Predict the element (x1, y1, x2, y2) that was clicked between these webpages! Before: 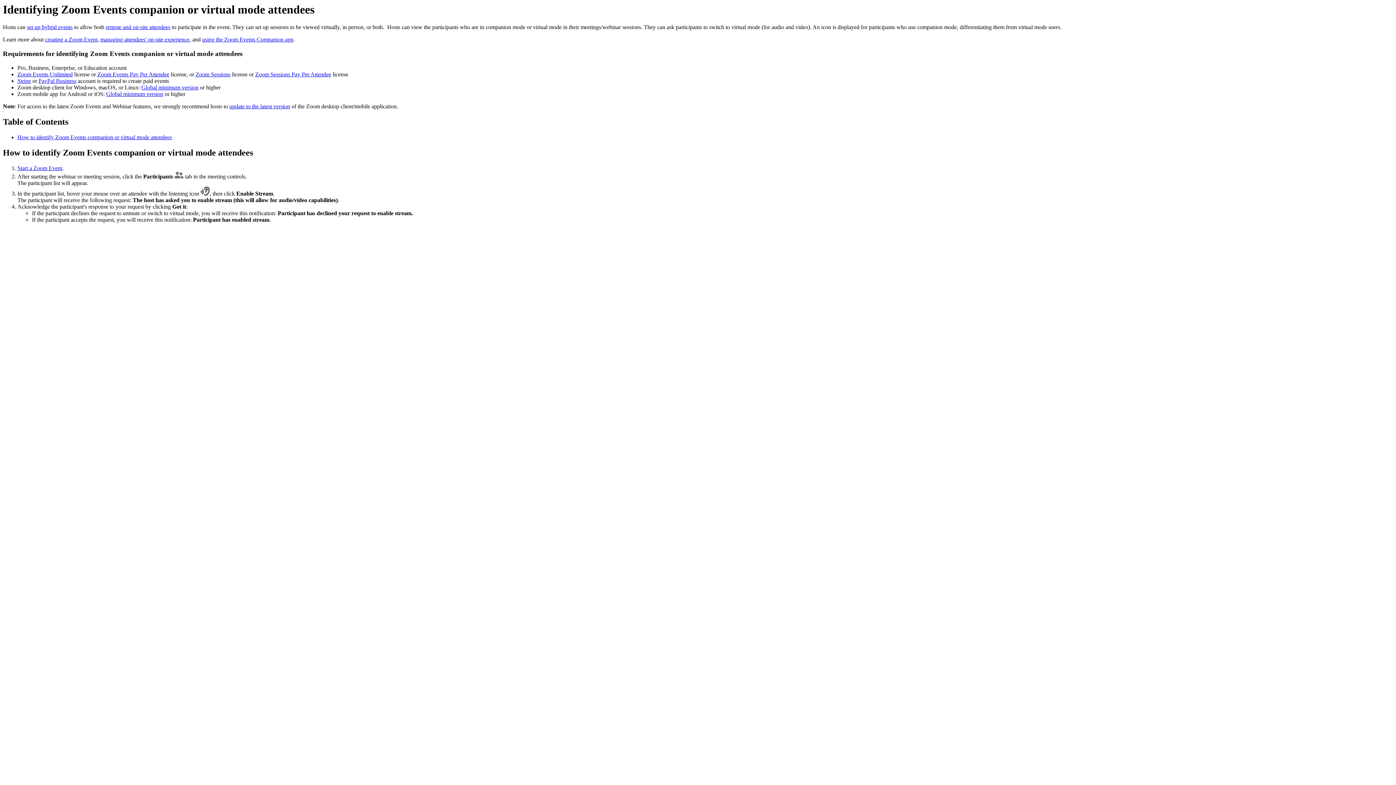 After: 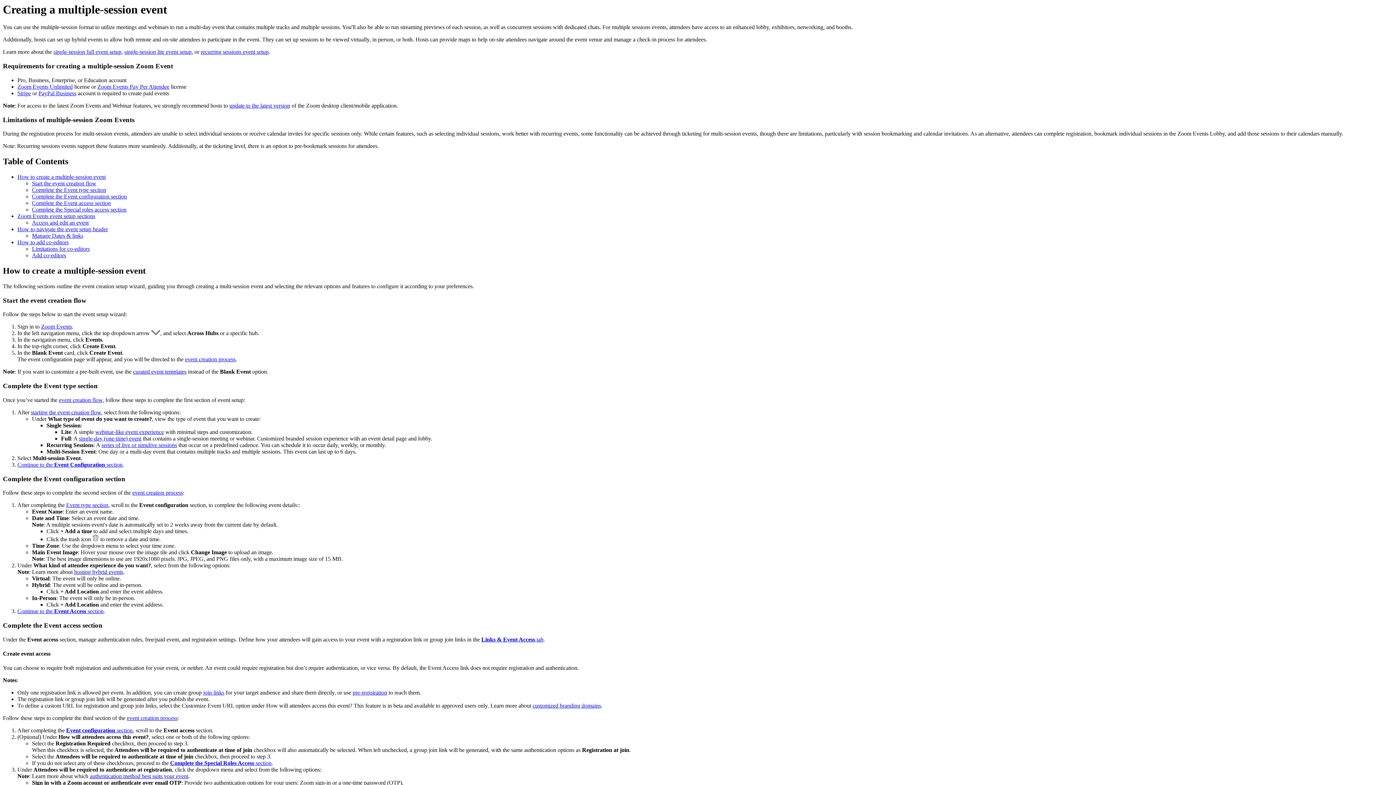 Action: label: creating a Zoom Event bbox: (45, 36, 97, 42)